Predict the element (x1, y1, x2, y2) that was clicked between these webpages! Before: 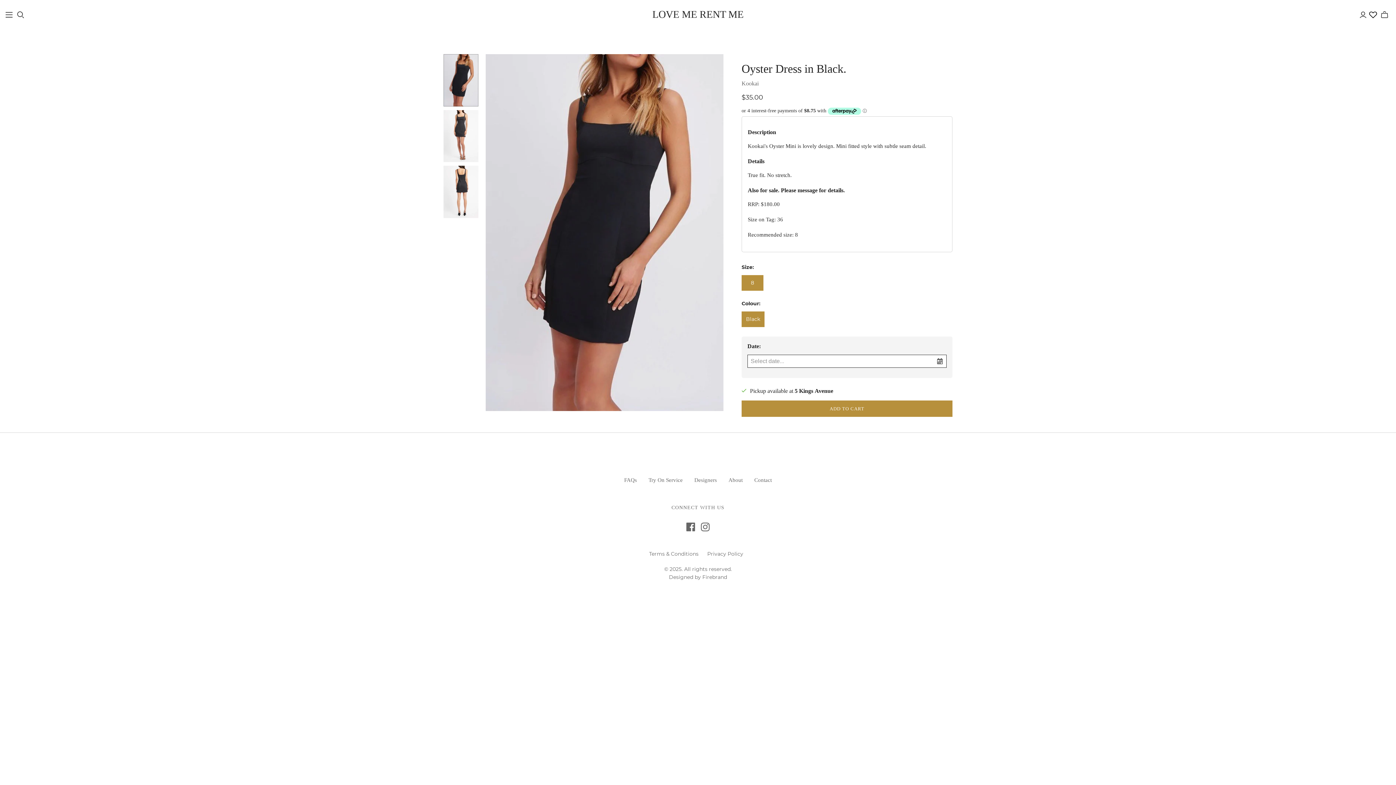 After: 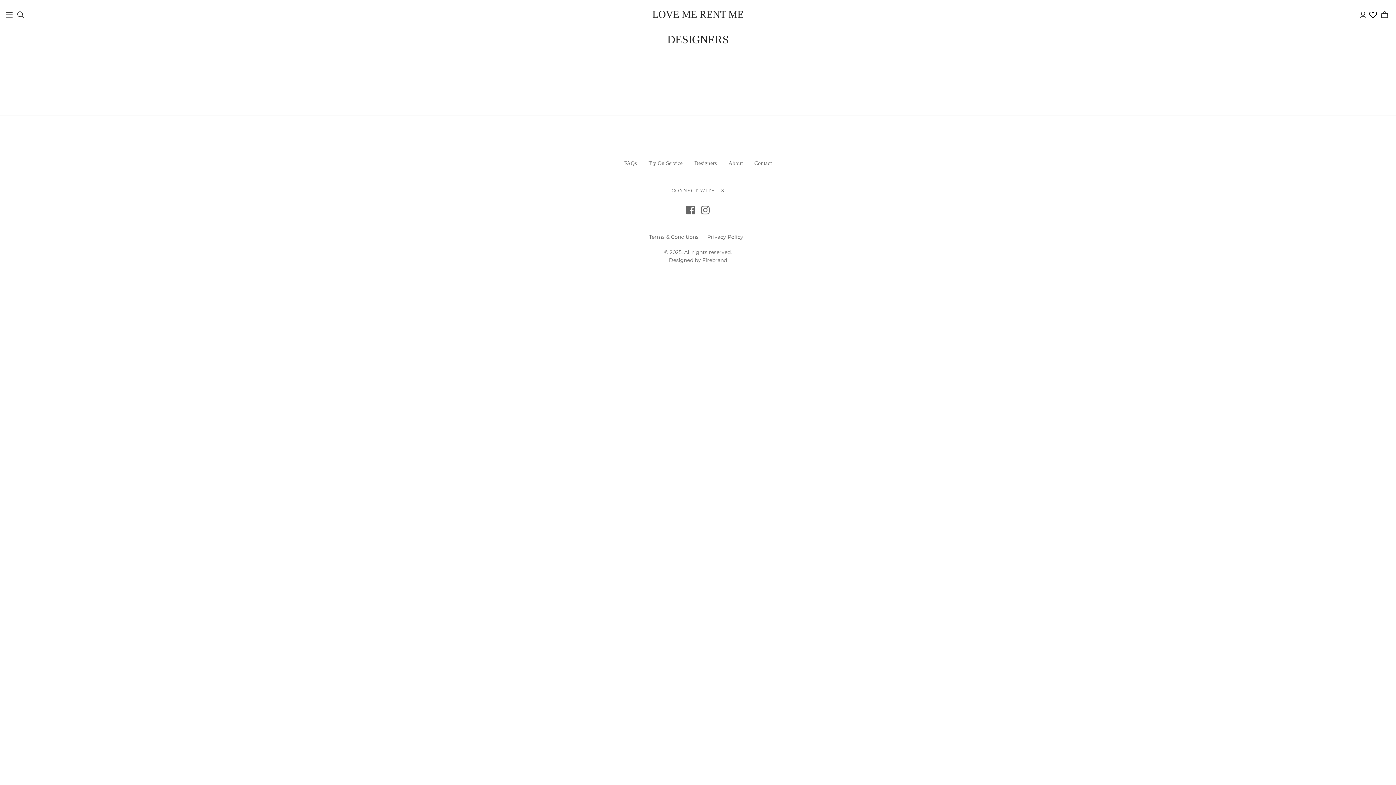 Action: label: Designers bbox: (694, 477, 717, 483)